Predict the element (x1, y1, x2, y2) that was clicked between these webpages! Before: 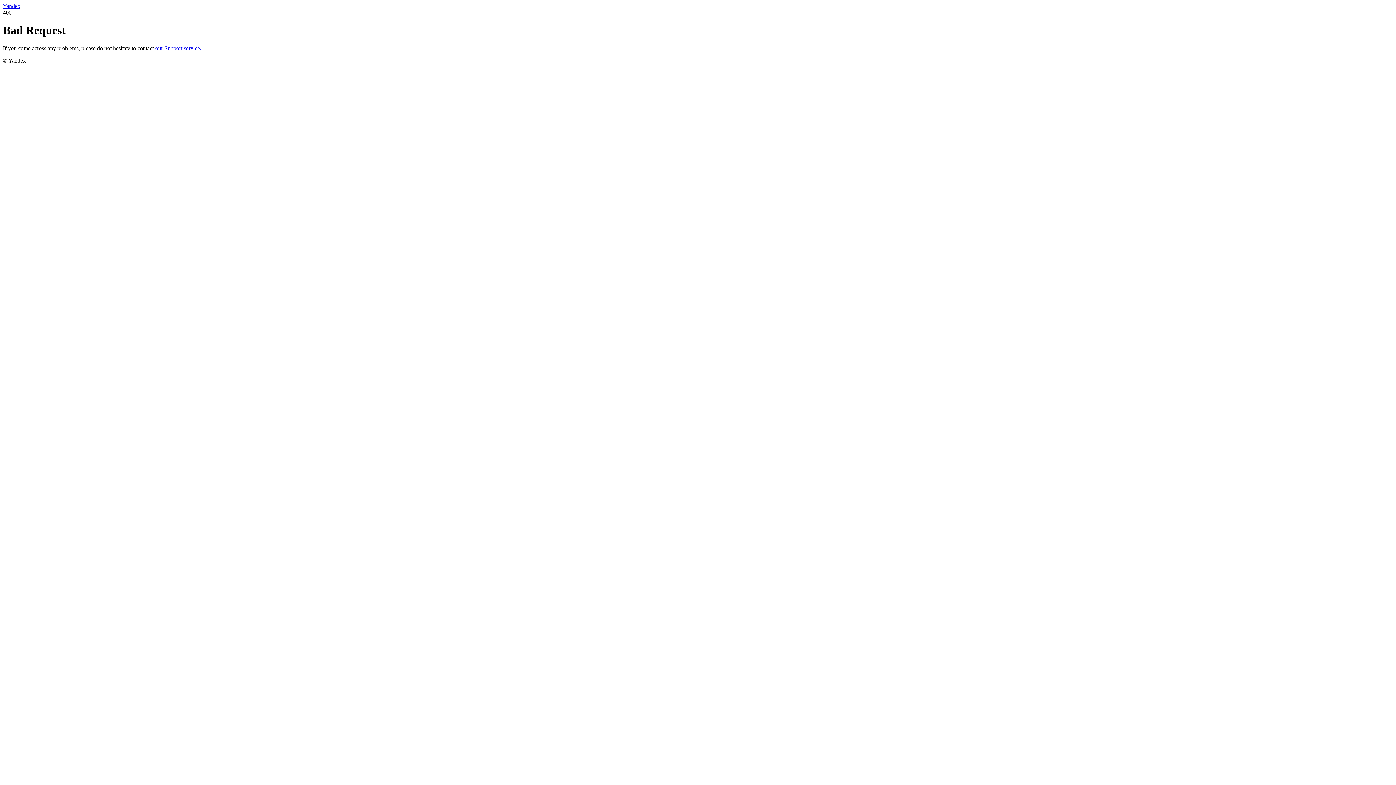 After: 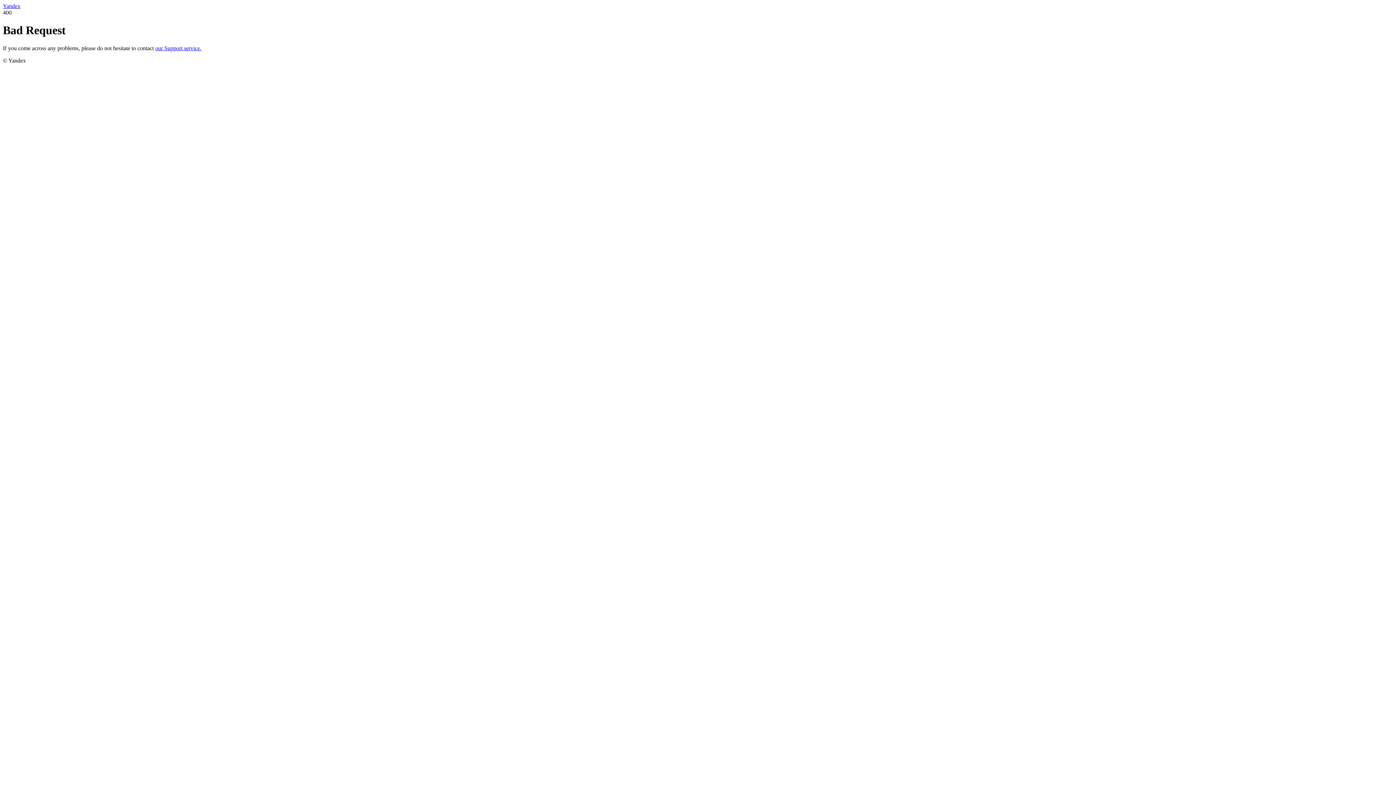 Action: bbox: (2, 2, 20, 9) label: Yandex